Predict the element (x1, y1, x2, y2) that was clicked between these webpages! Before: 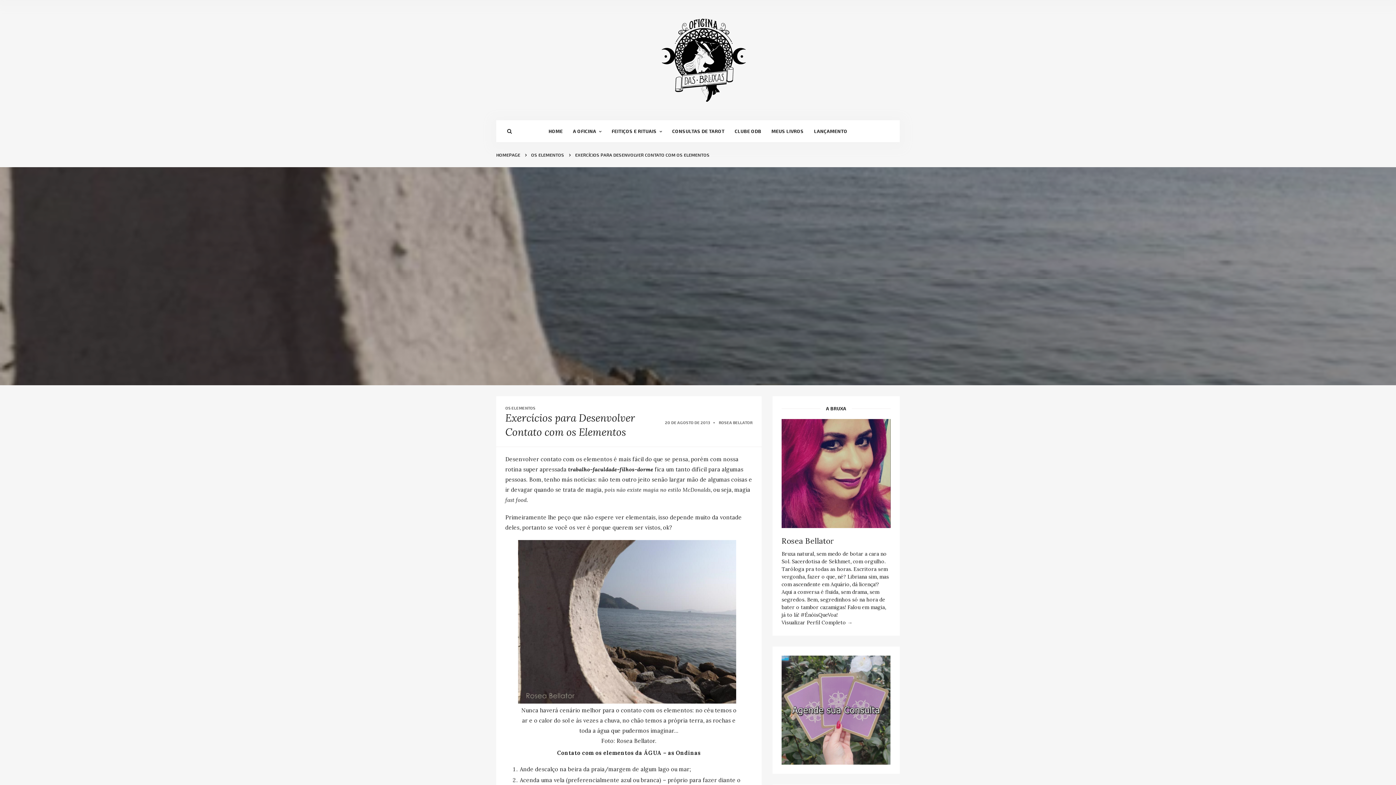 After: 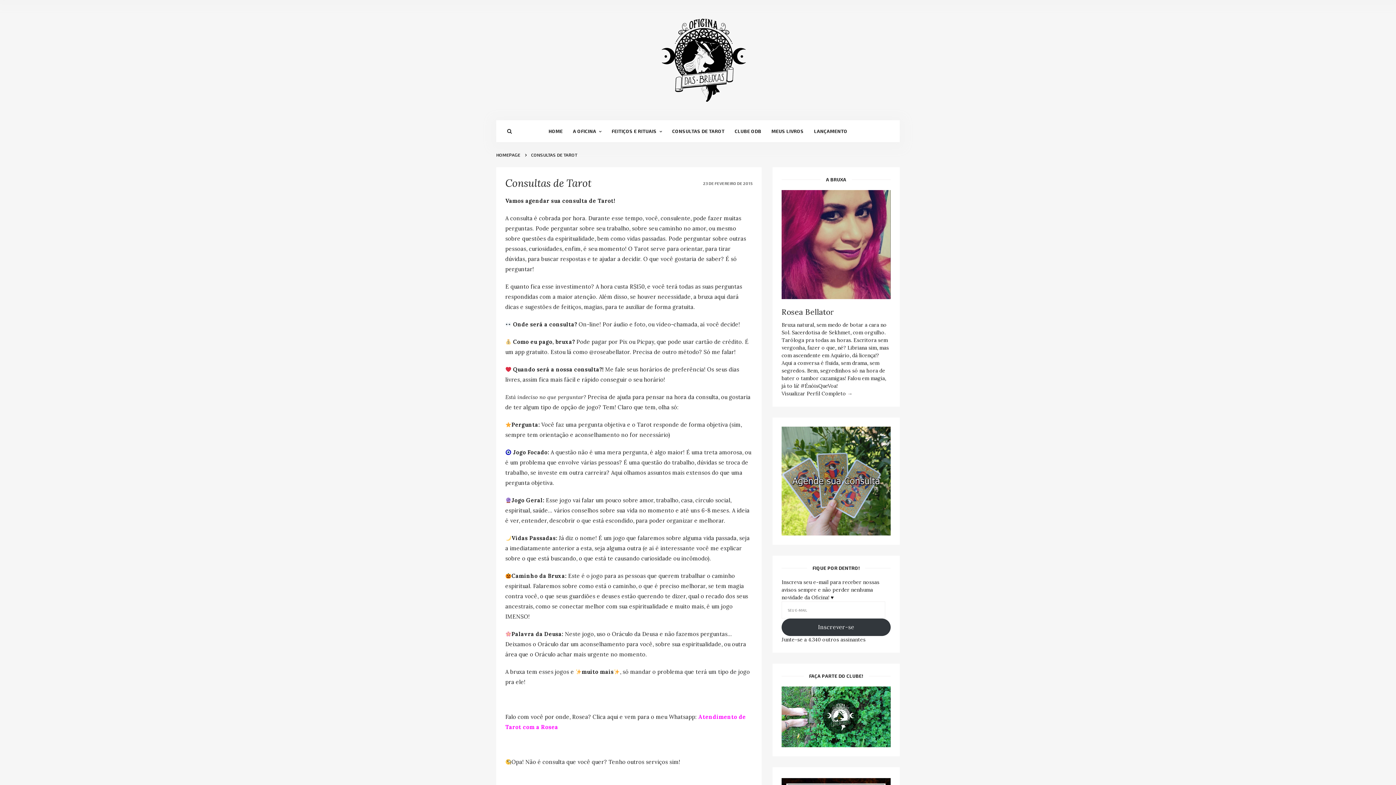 Action: bbox: (670, 120, 732, 142) label: CONSULTAS DE TAROT